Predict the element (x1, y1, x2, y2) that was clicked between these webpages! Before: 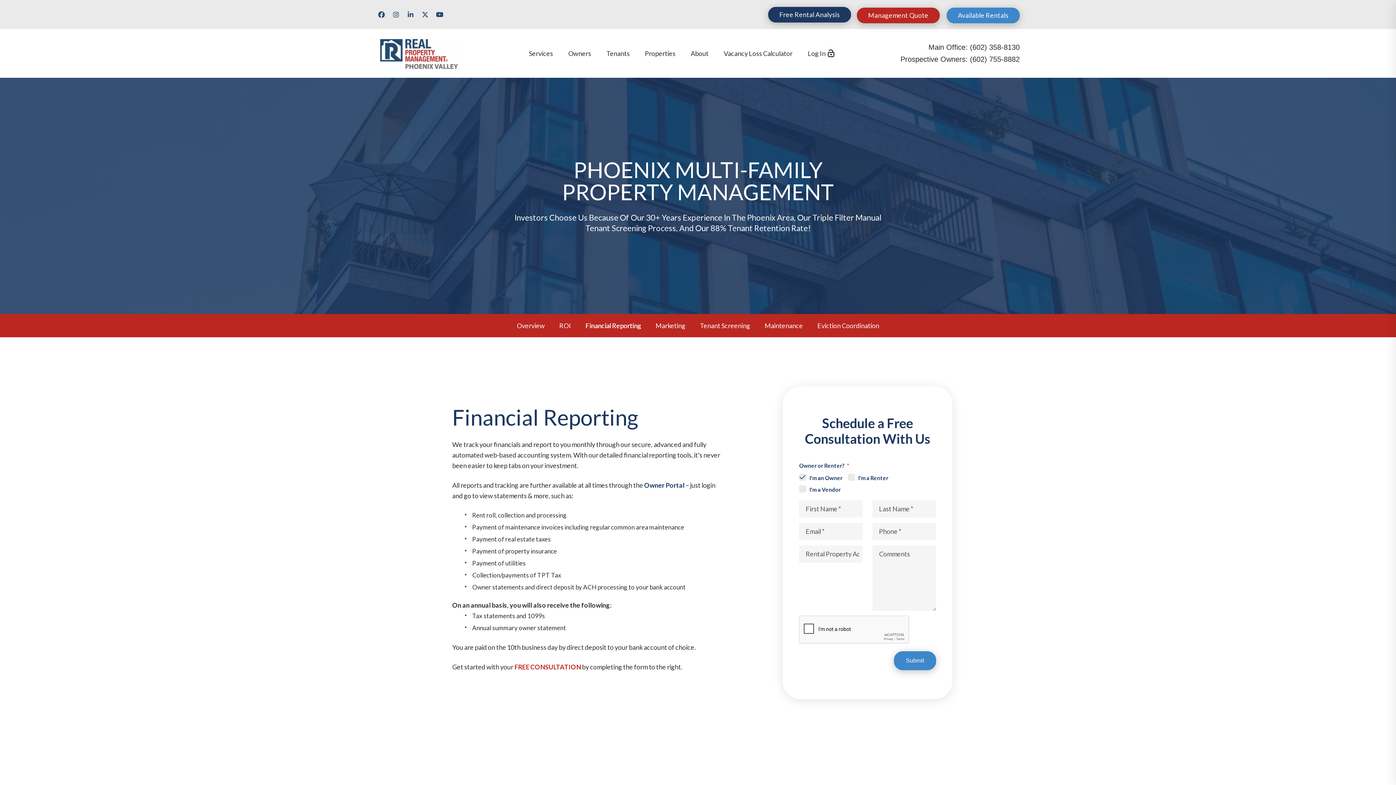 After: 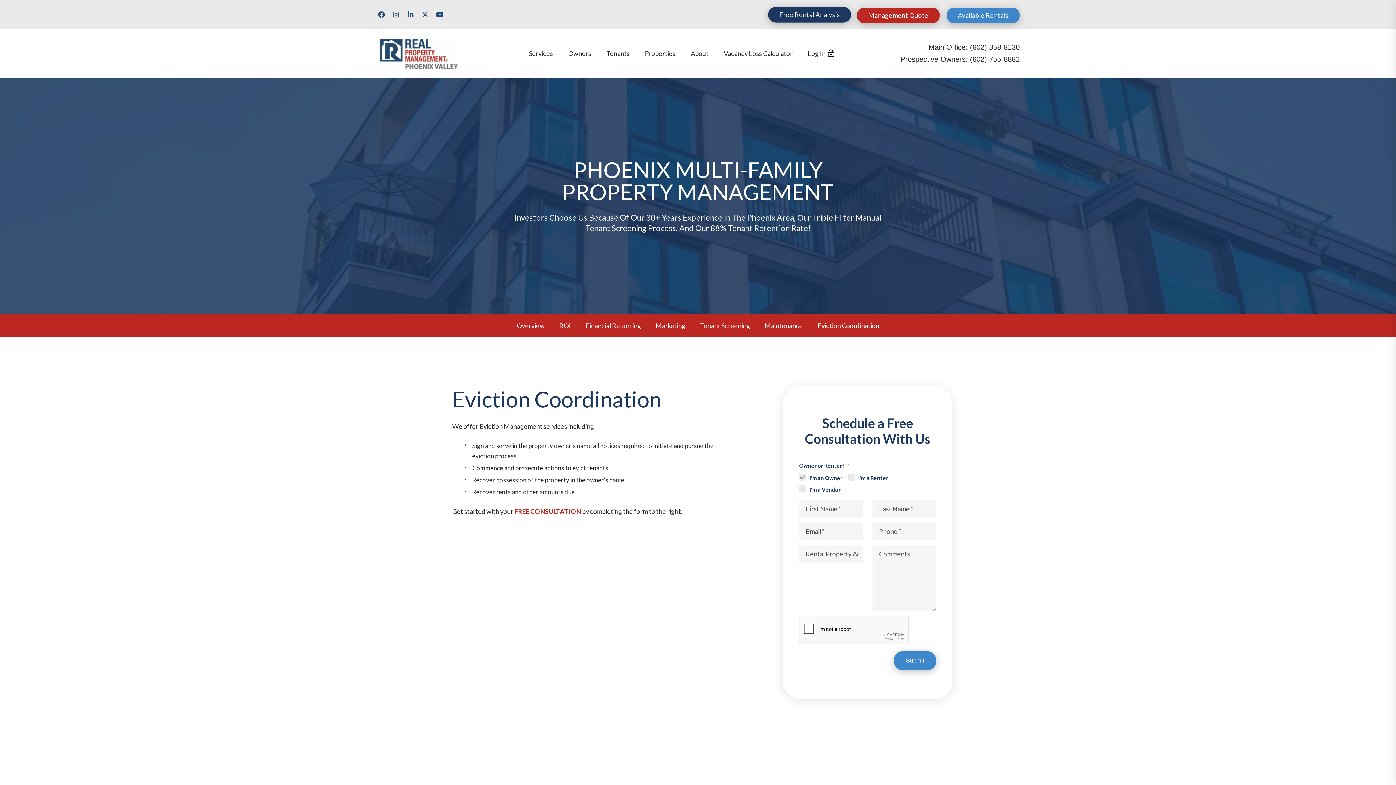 Action: bbox: (810, 317, 886, 334) label: Eviction Coordination